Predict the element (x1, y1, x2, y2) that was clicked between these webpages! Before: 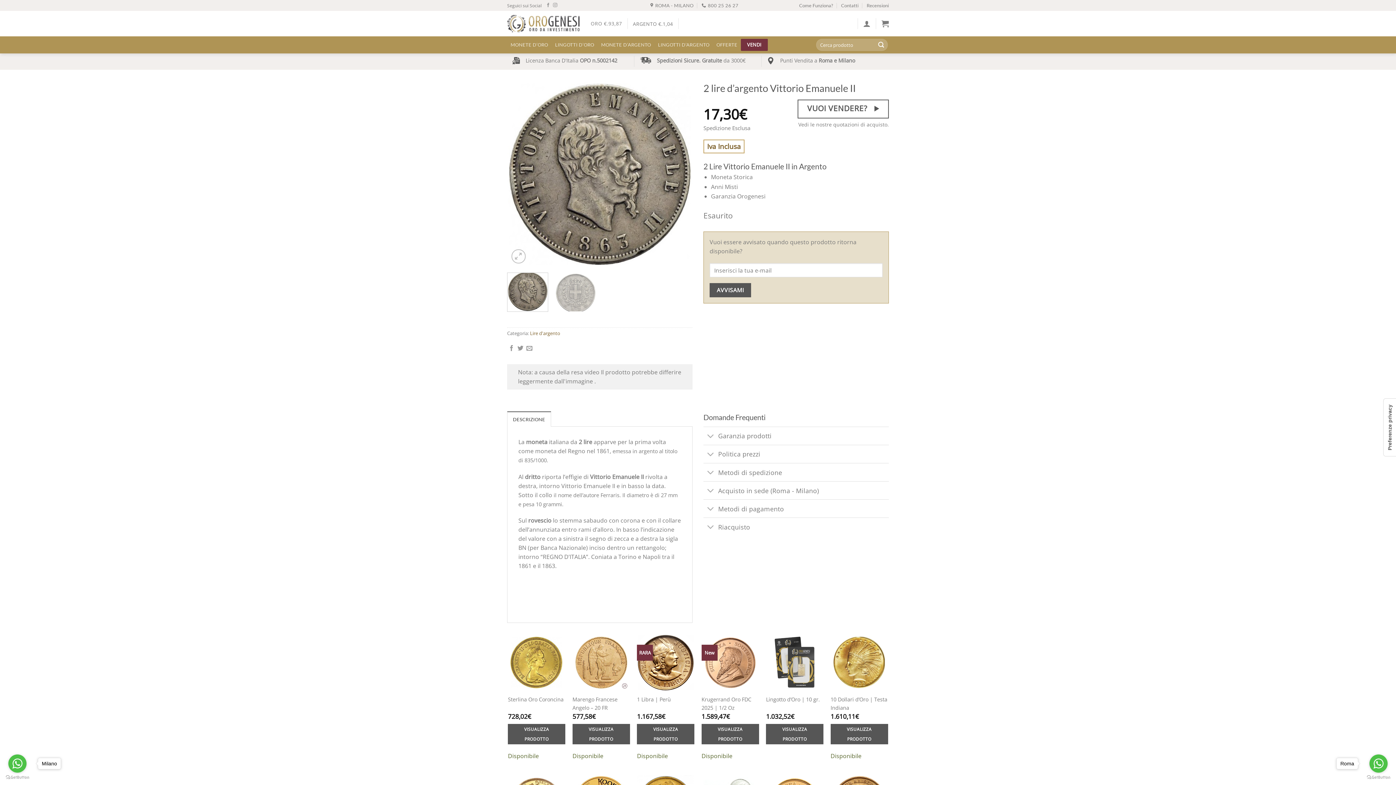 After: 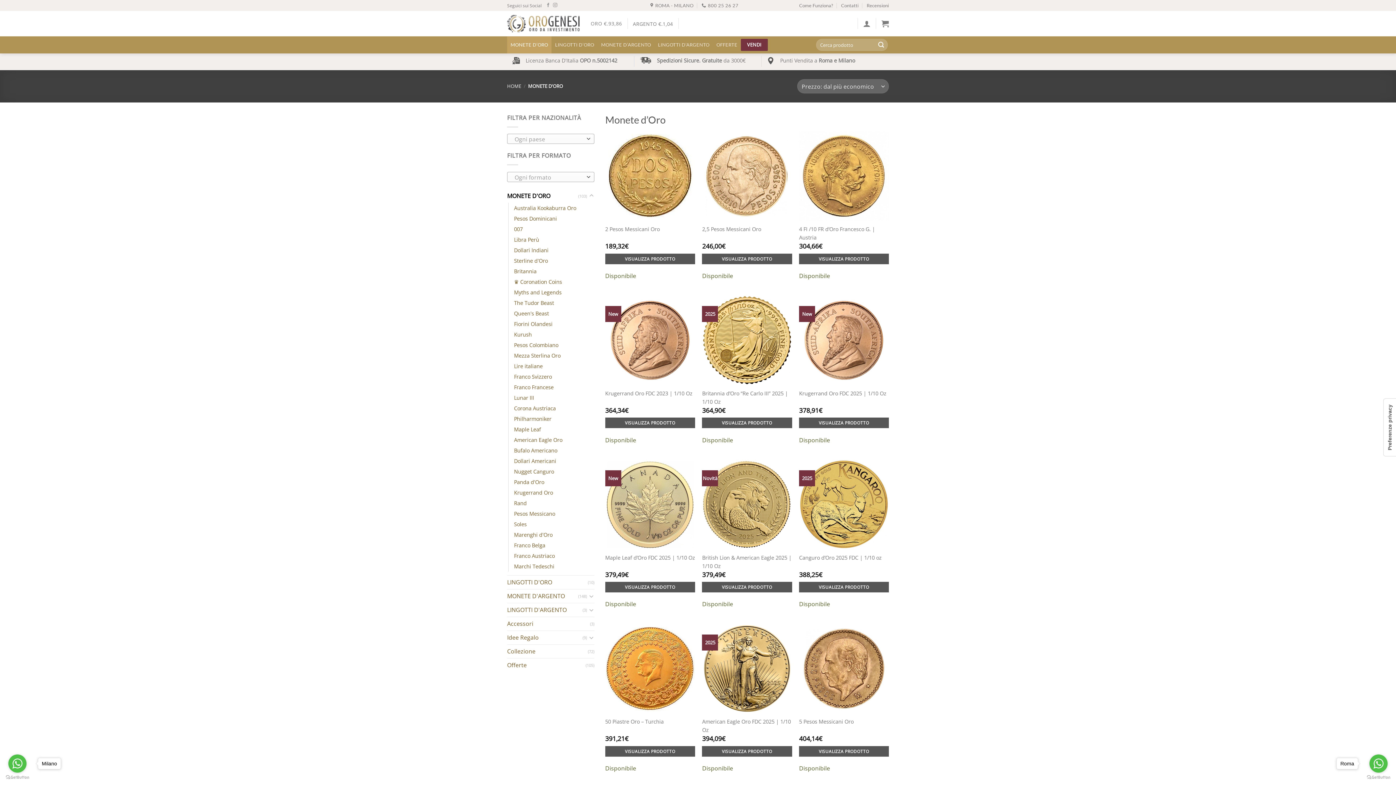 Action: bbox: (507, 36, 551, 53) label: MONETE D’ORO